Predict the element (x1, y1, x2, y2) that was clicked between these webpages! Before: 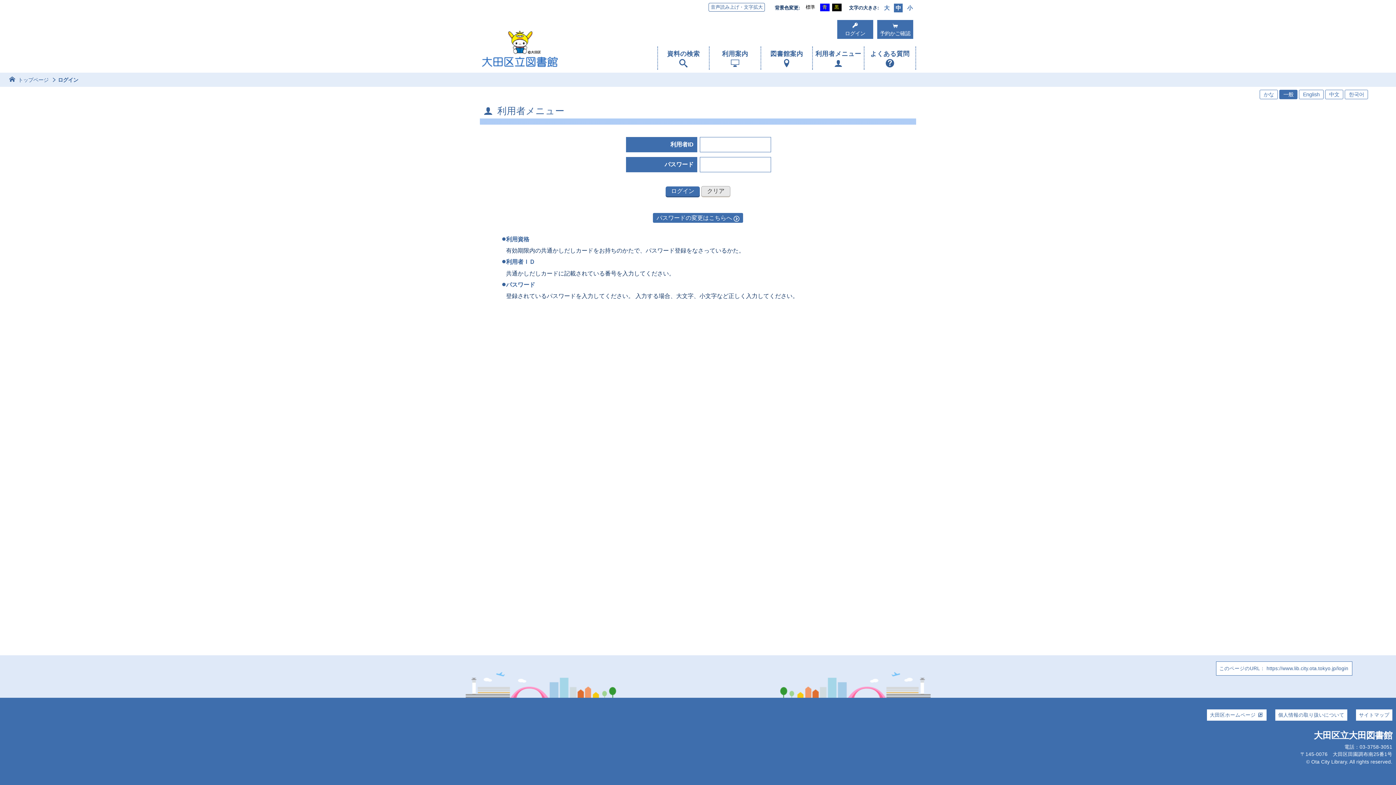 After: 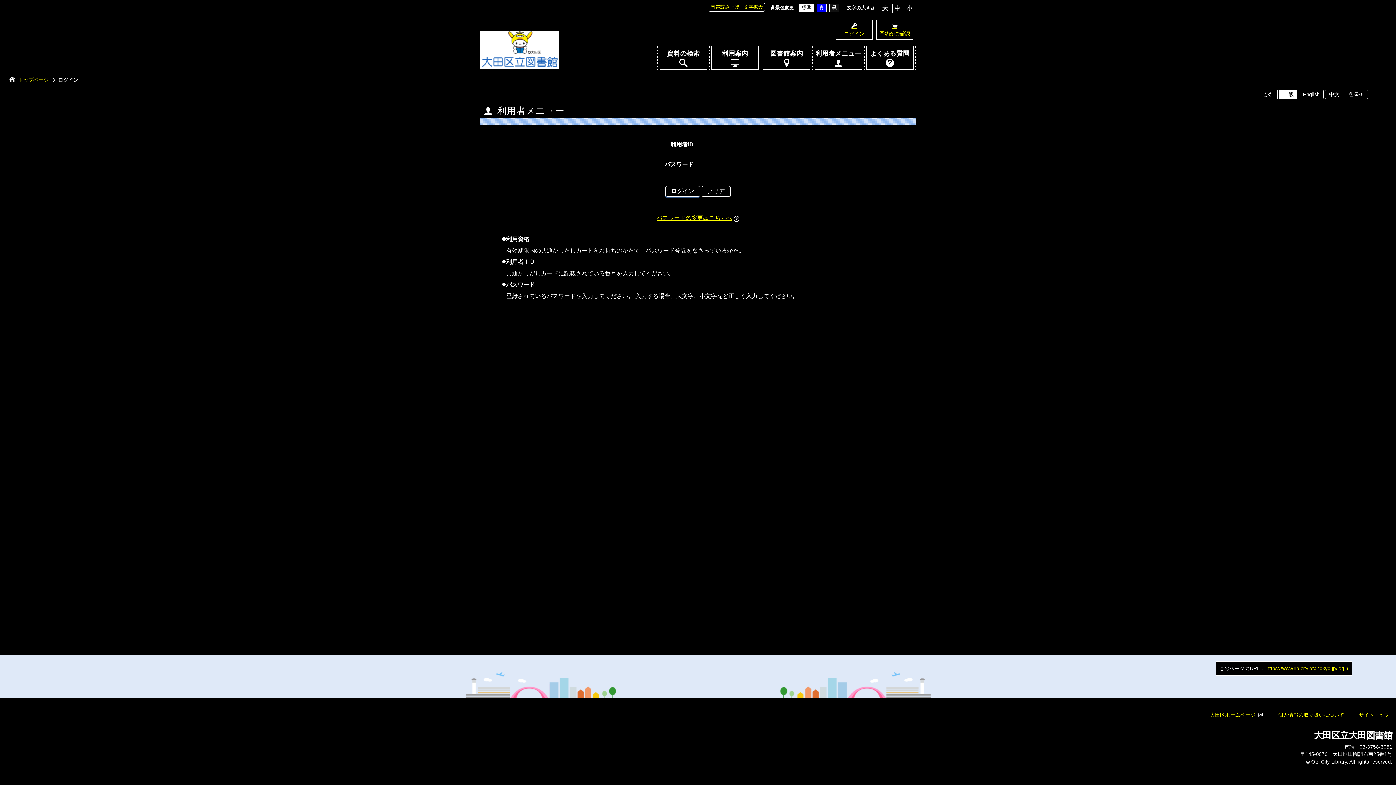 Action: bbox: (832, 3, 841, 11) label: 黒